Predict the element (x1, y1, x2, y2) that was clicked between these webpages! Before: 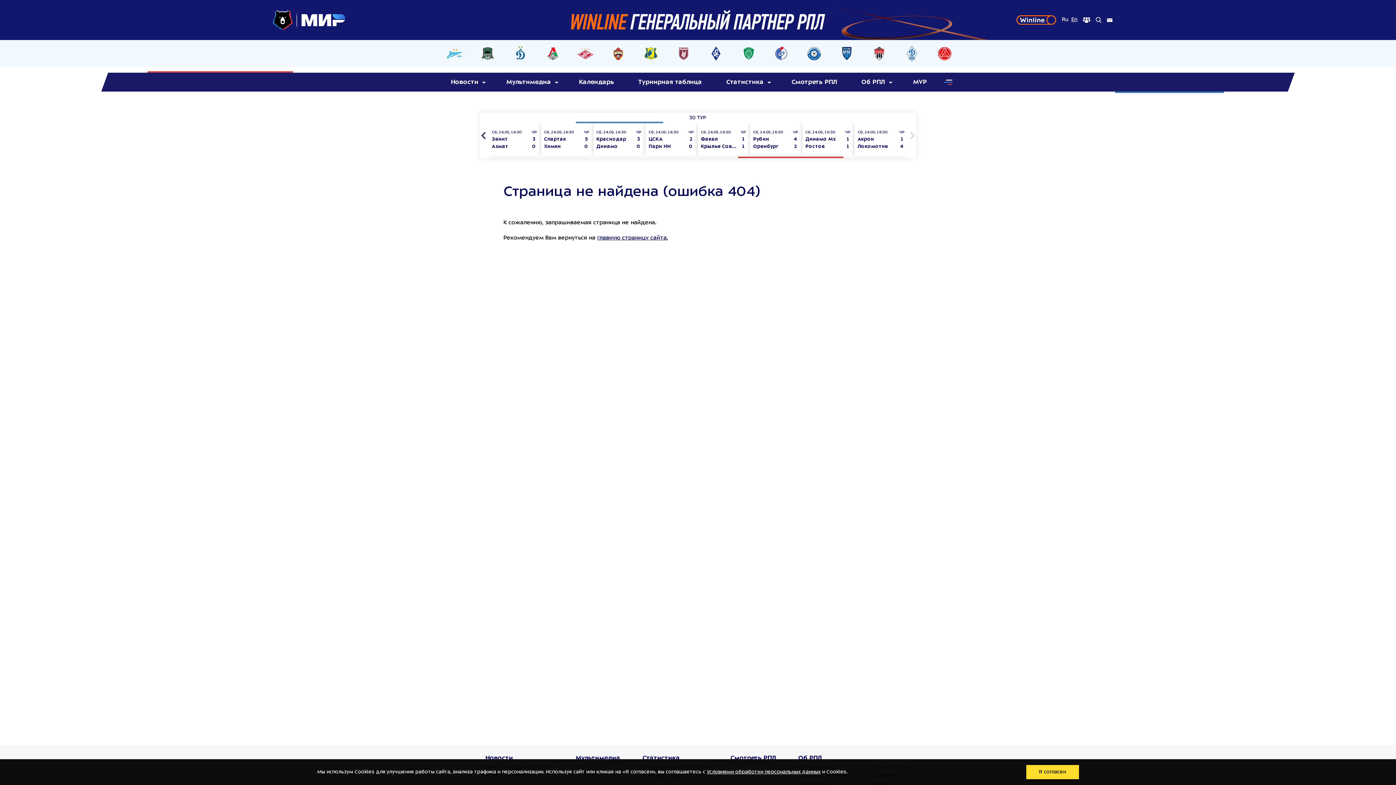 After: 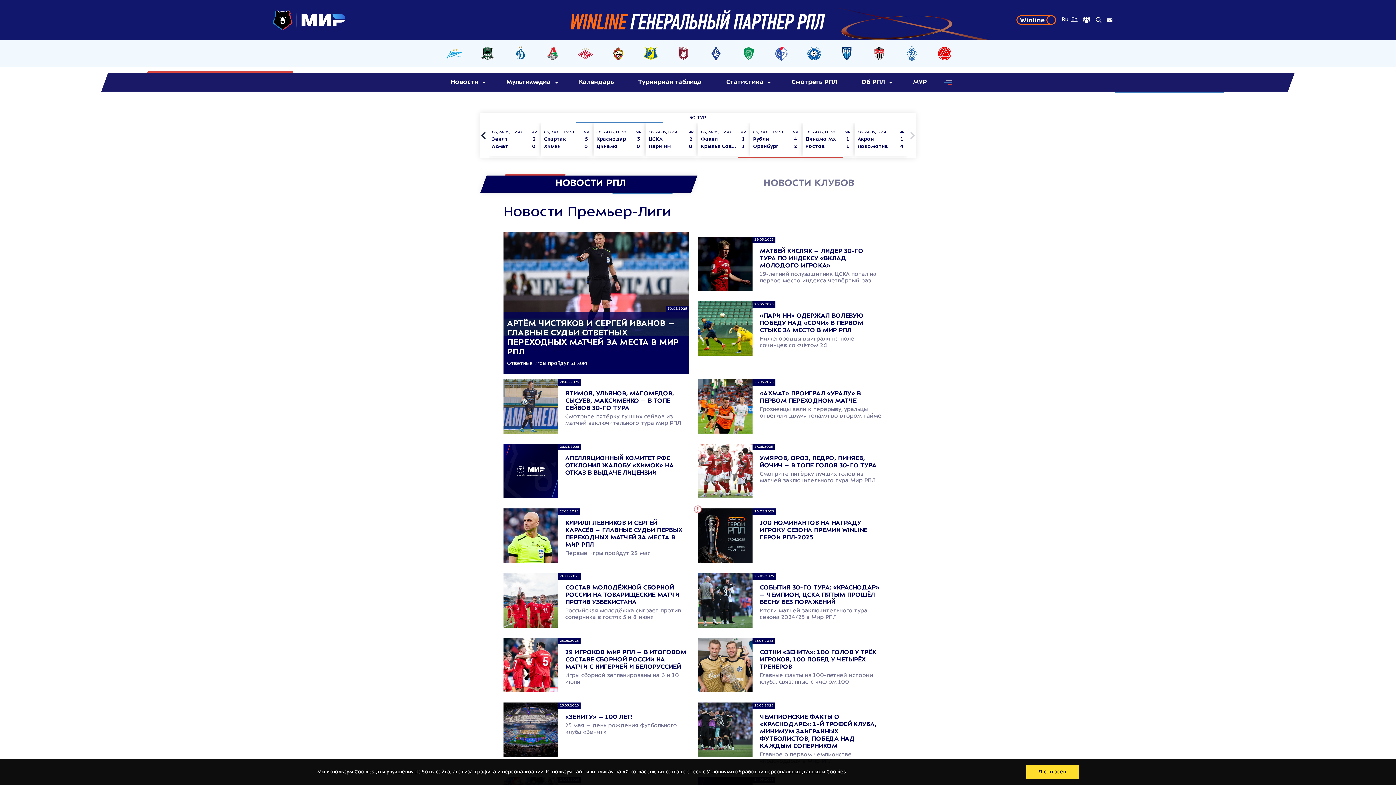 Action: label: Новости bbox: (447, 73, 489, 91)